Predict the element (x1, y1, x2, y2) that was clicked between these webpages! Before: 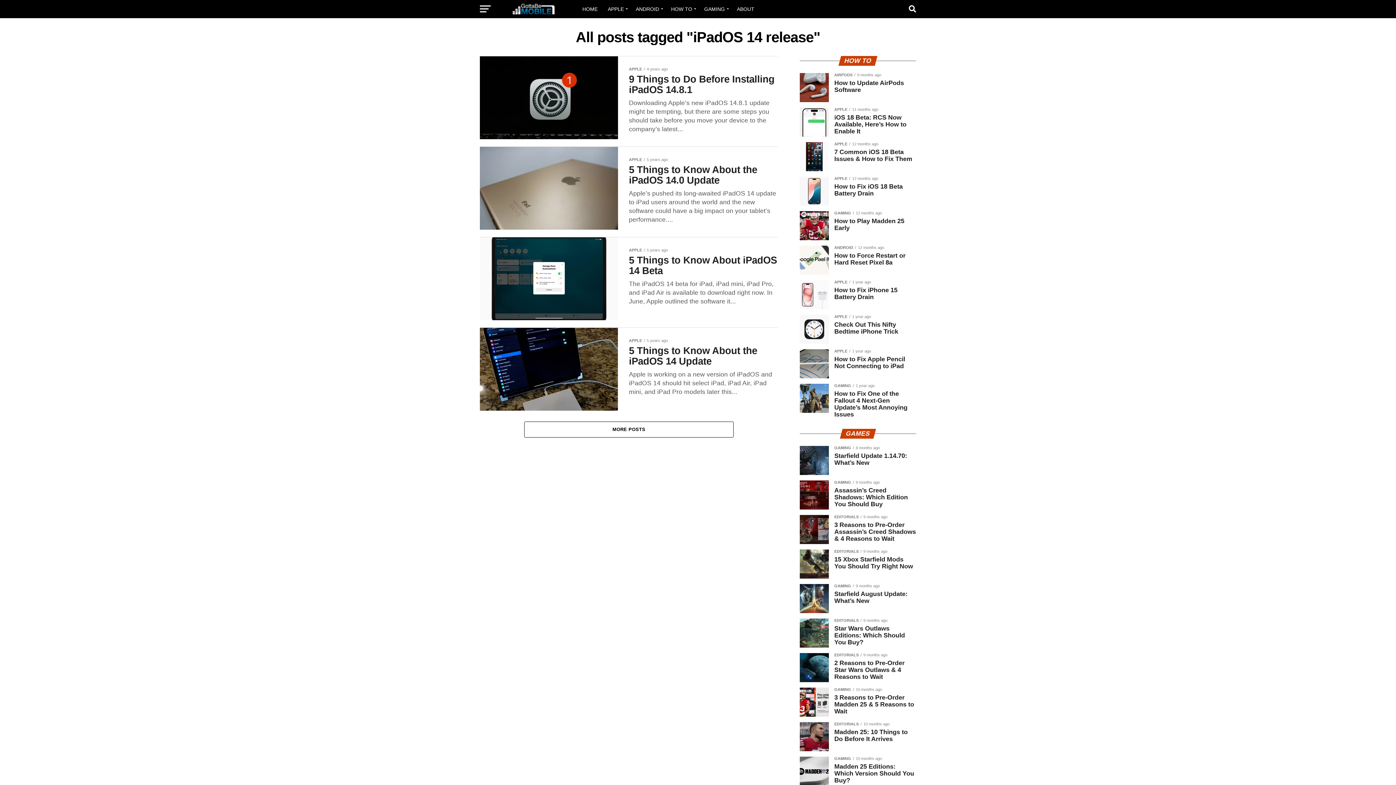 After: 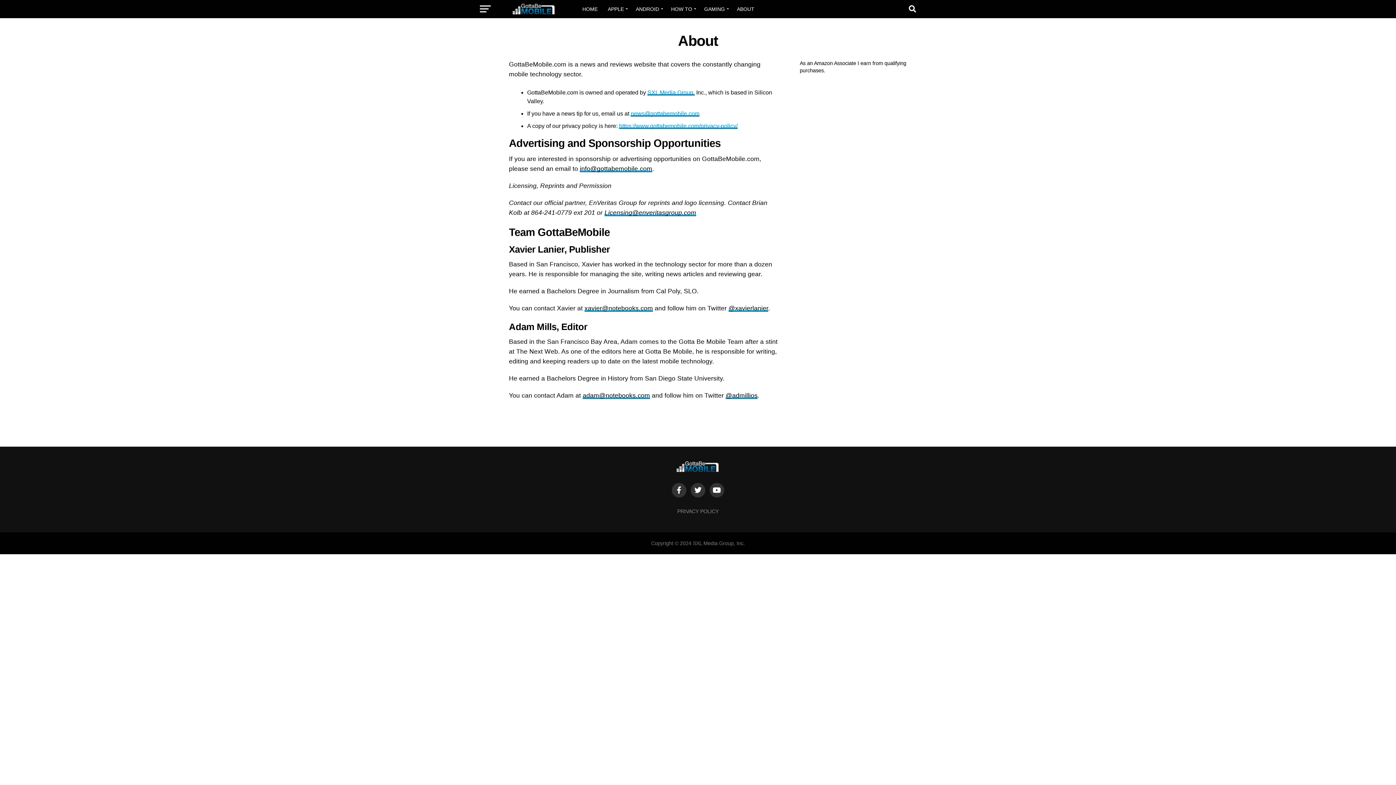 Action: bbox: (732, 0, 758, 18) label: ABOUT